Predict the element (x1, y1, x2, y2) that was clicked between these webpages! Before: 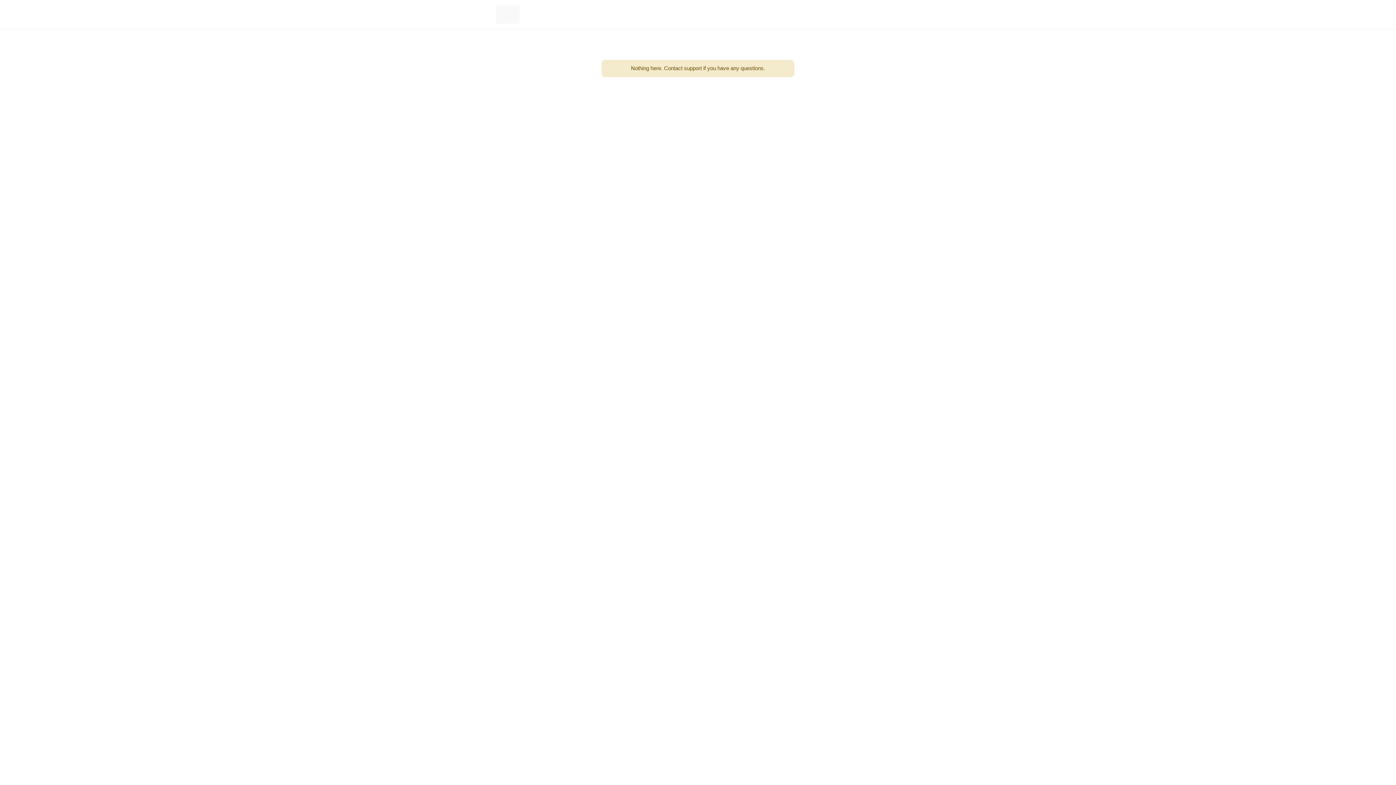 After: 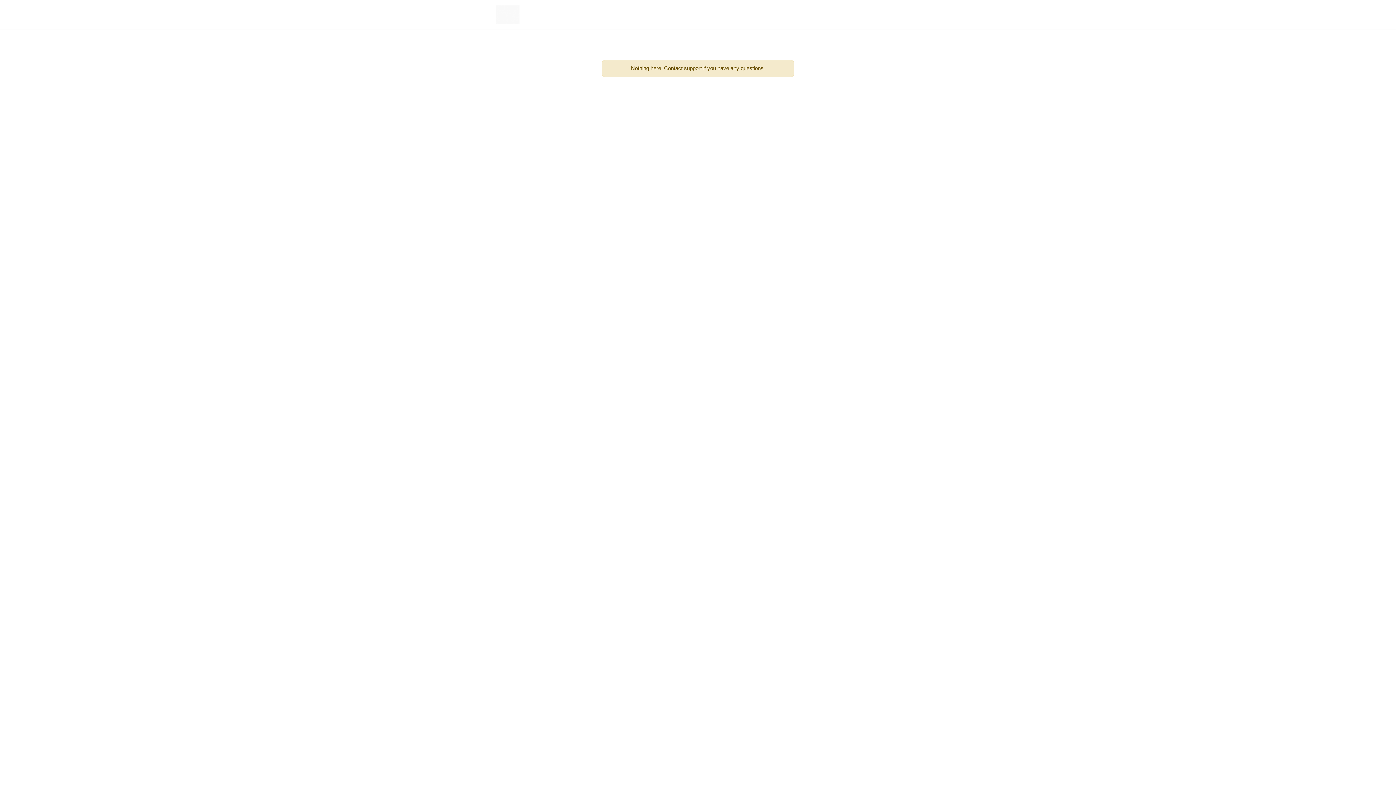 Action: bbox: (496, 10, 519, 17)